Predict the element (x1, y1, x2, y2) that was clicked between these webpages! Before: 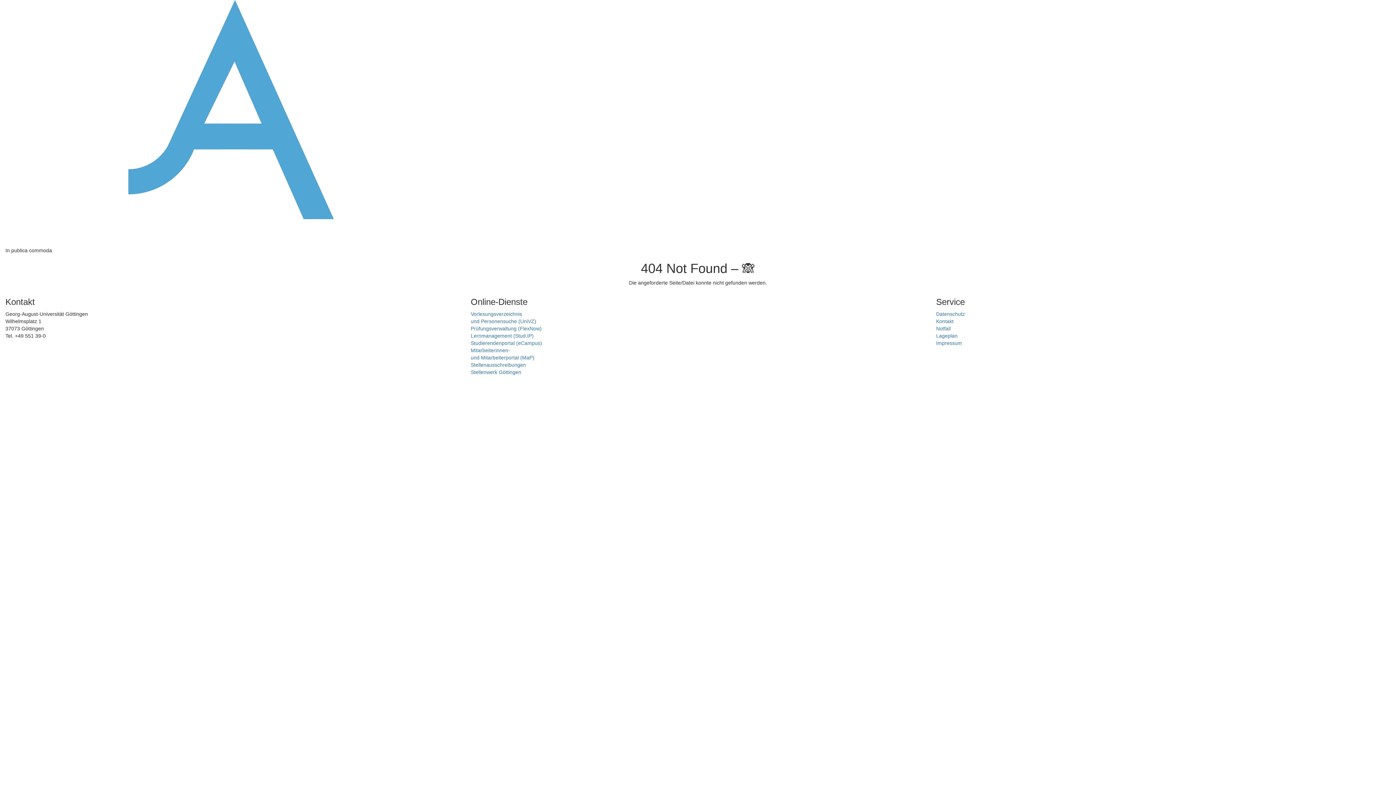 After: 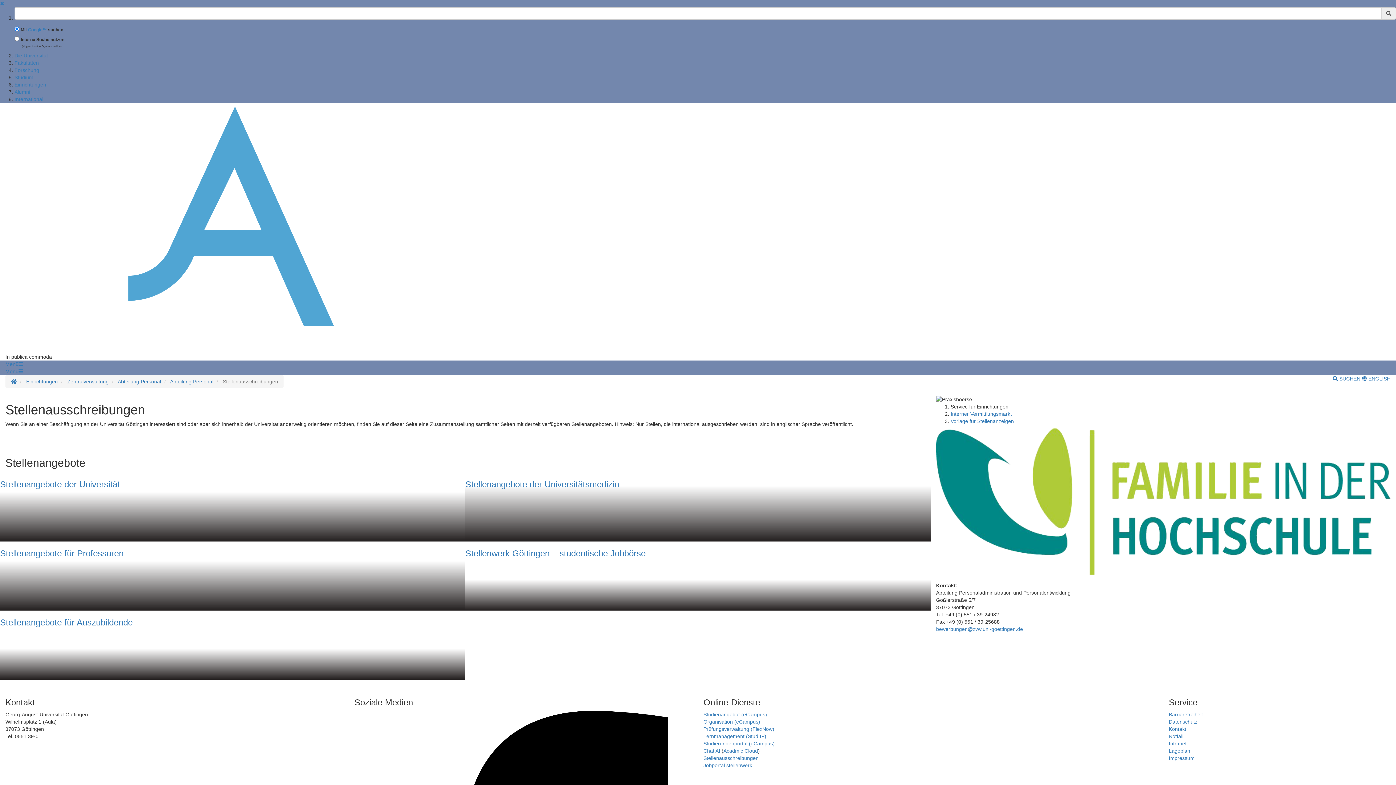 Action: label: Stellenausschreibungen bbox: (470, 362, 526, 368)